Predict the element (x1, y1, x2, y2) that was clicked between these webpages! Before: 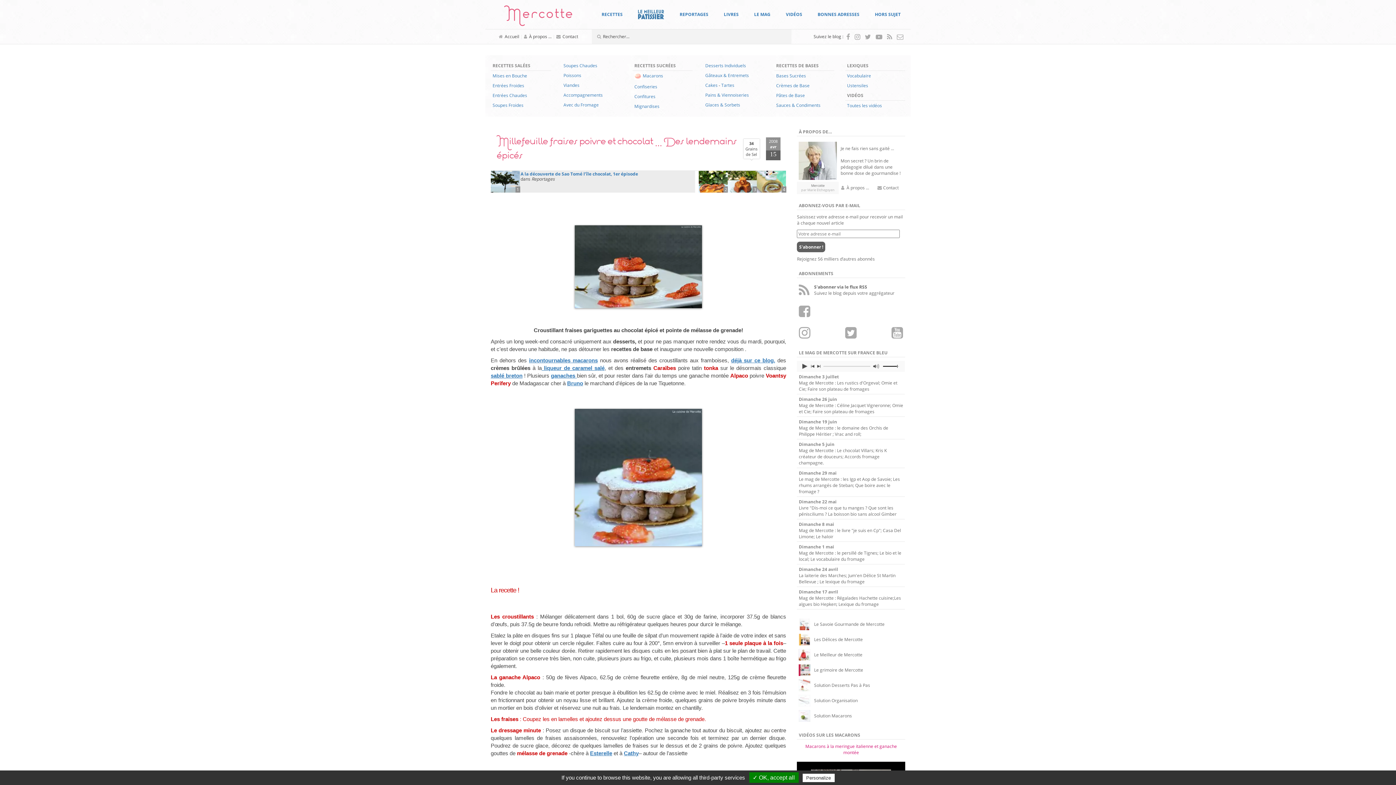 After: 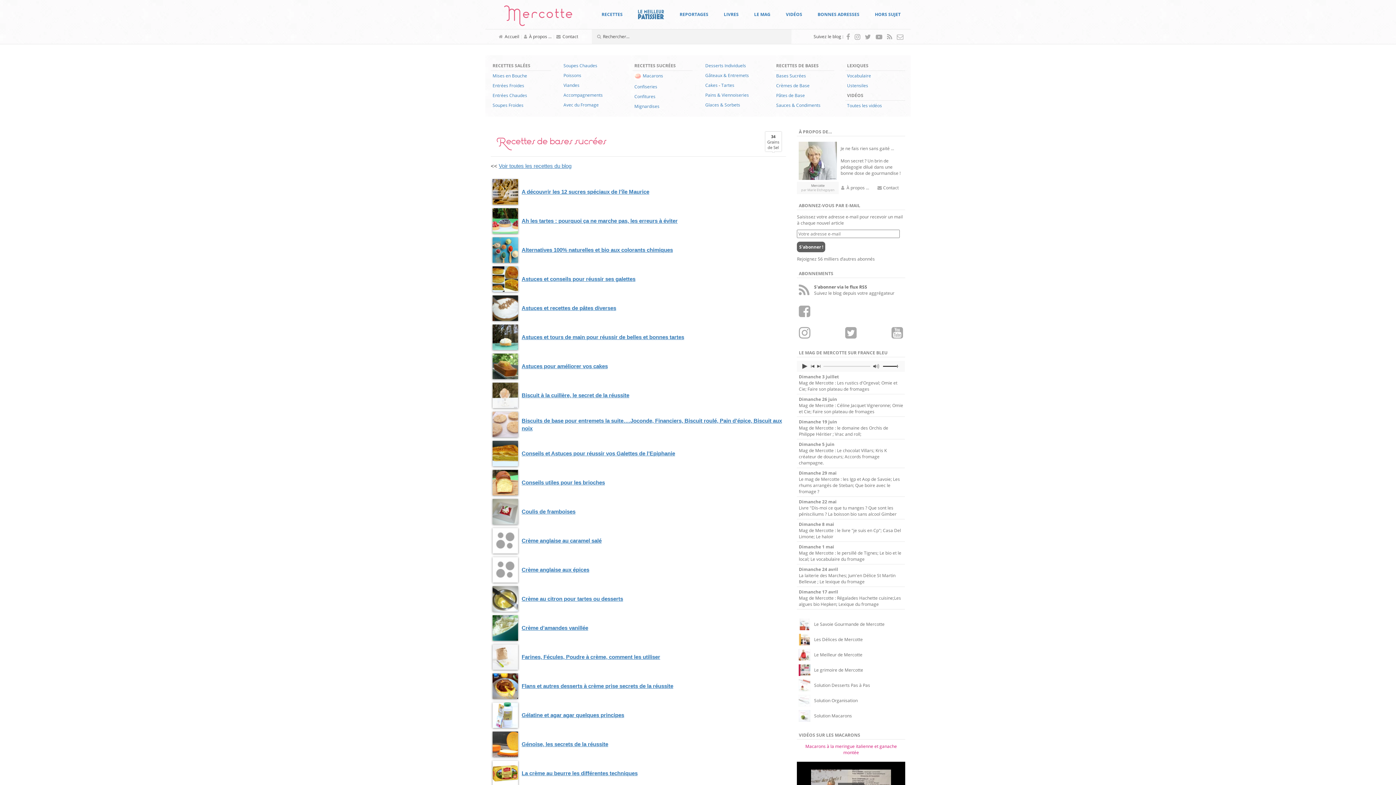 Action: bbox: (776, 72, 806, 78) label: Bases Sucrées